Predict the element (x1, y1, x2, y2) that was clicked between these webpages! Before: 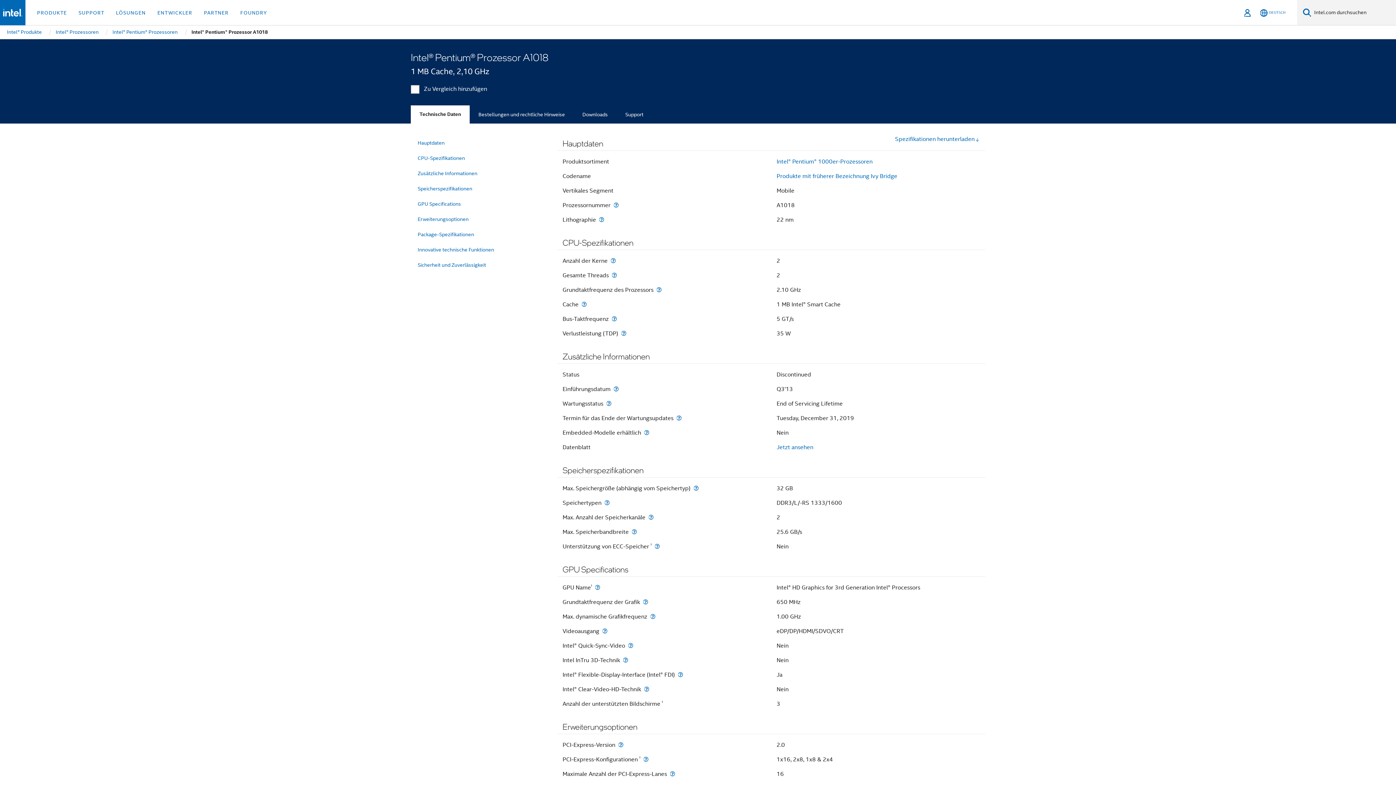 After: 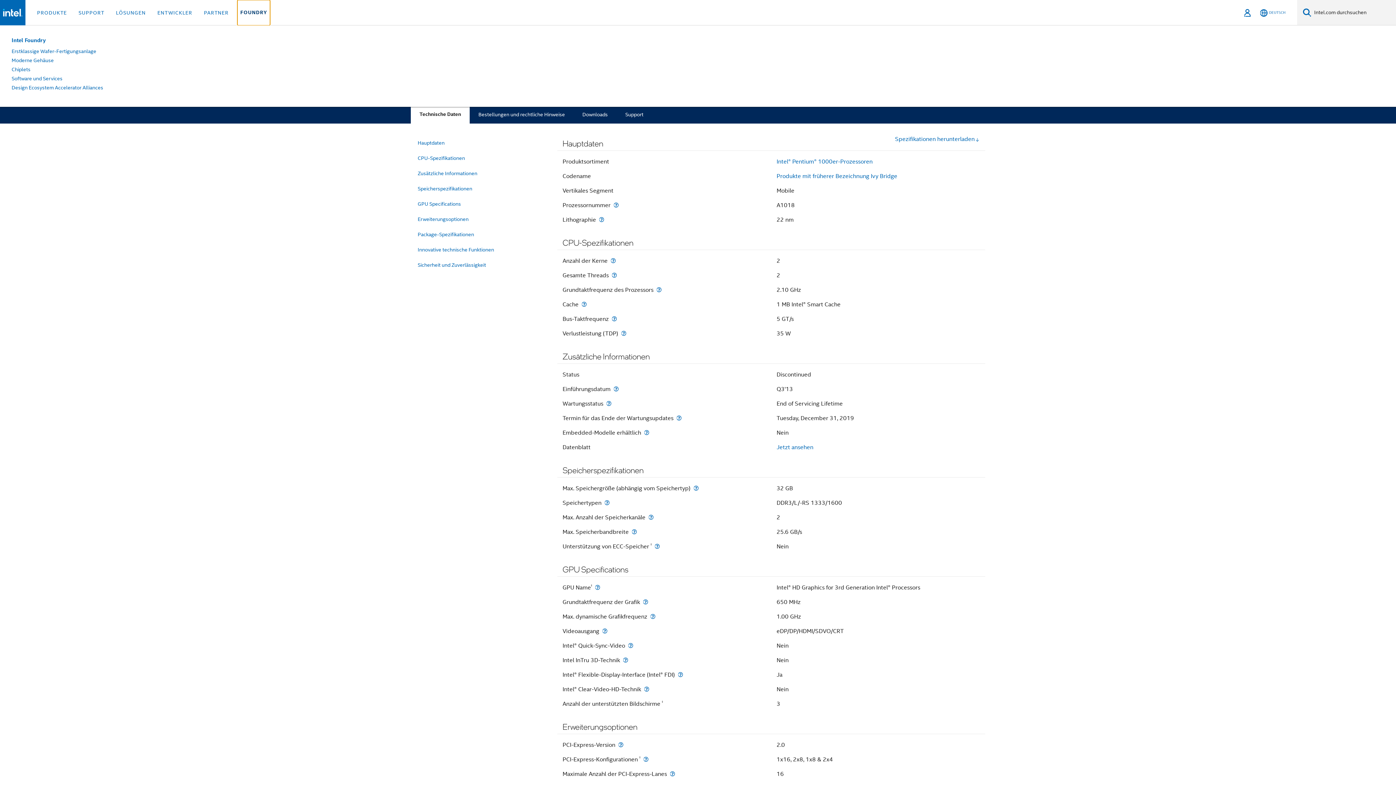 Action: label: FOUNDRY bbox: (237, 0, 270, 25)